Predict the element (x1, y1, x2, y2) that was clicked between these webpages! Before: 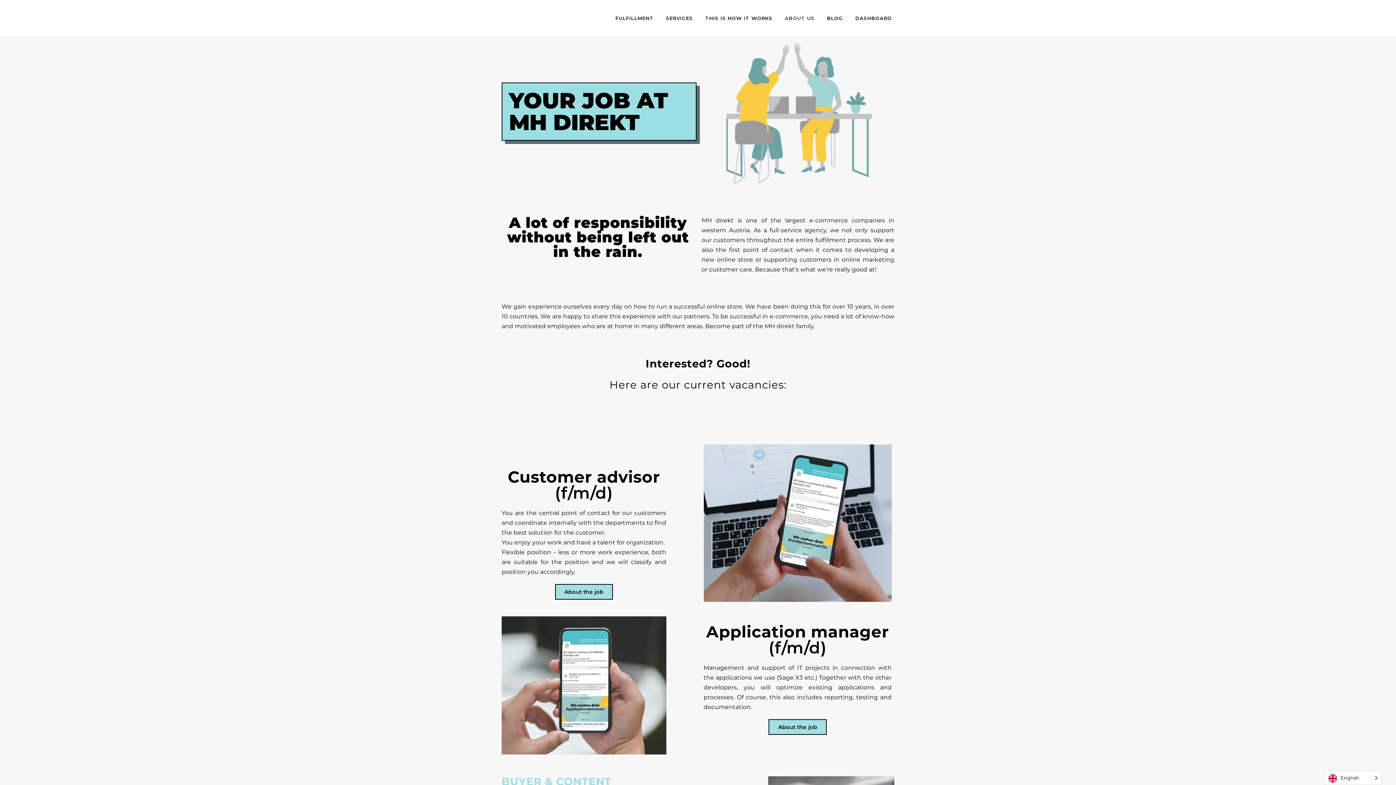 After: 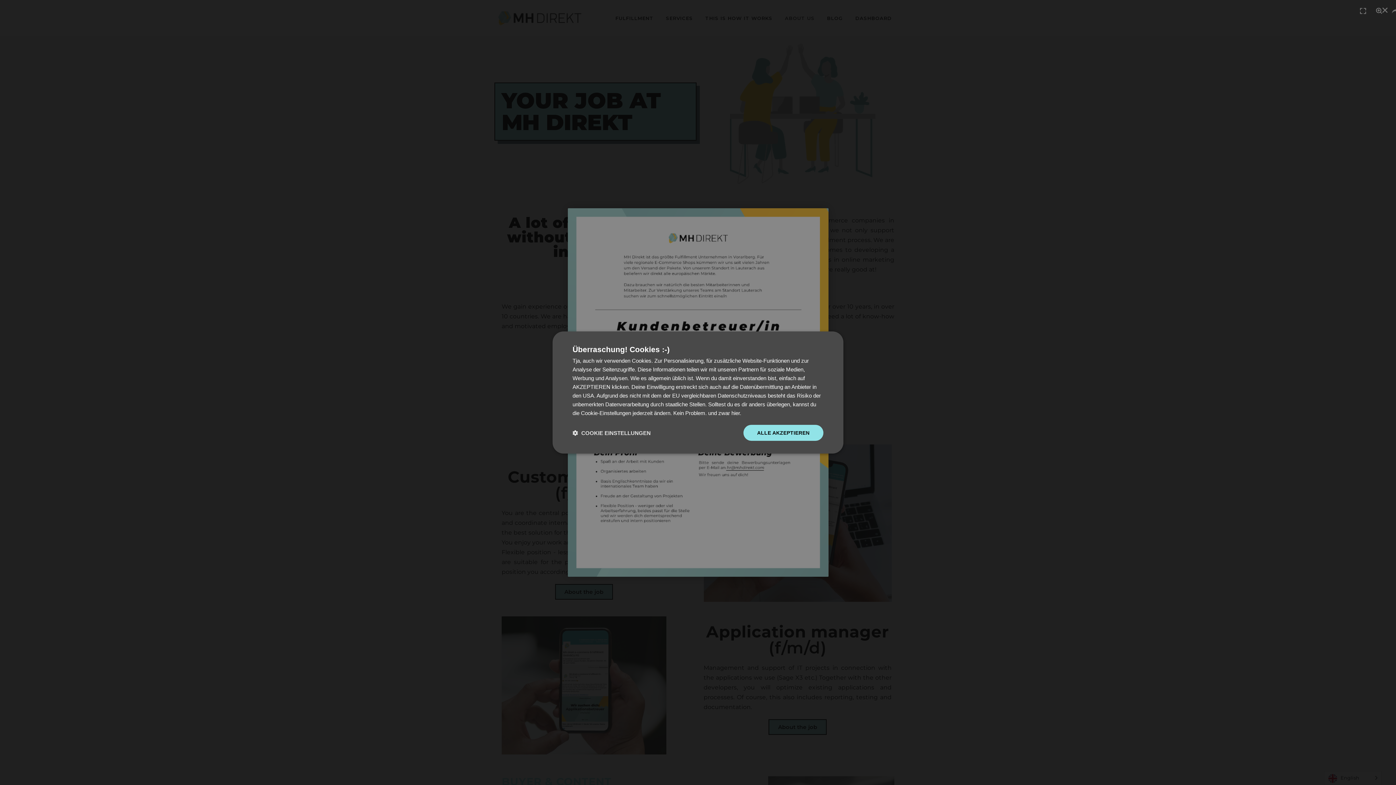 Action: bbox: (555, 584, 613, 600) label: About the job